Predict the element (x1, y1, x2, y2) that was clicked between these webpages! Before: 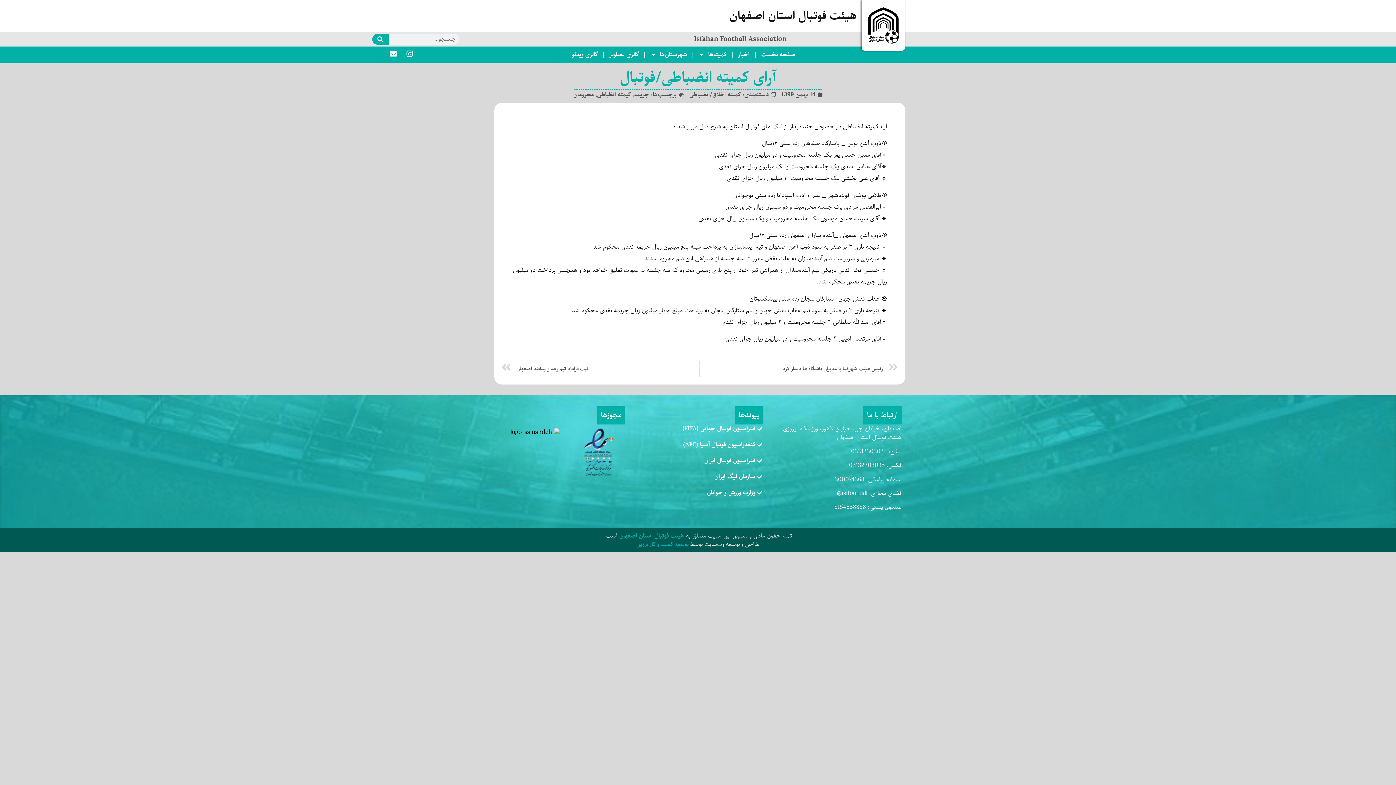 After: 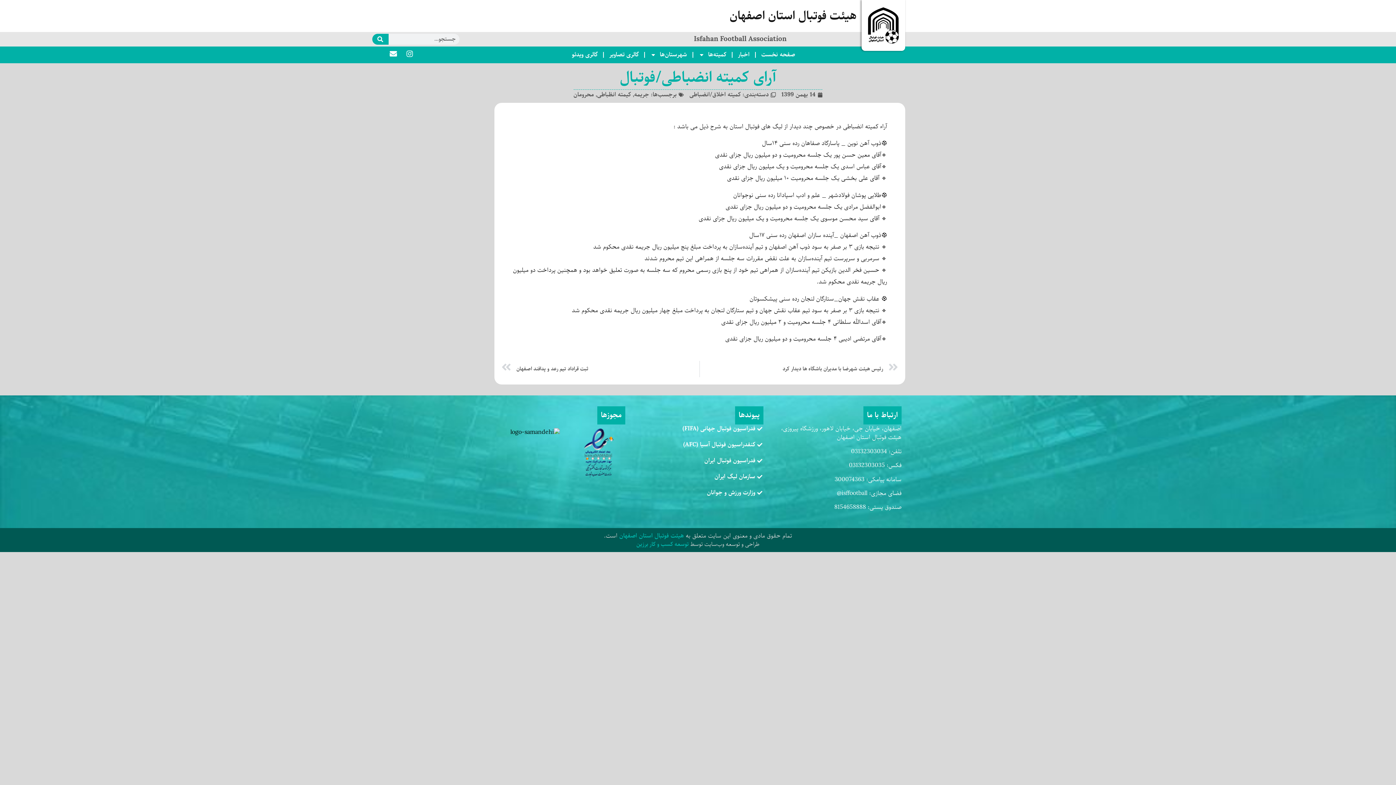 Action: bbox: (632, 424, 763, 433) label: فدراسیون فوتبال جهانی (FIFA)